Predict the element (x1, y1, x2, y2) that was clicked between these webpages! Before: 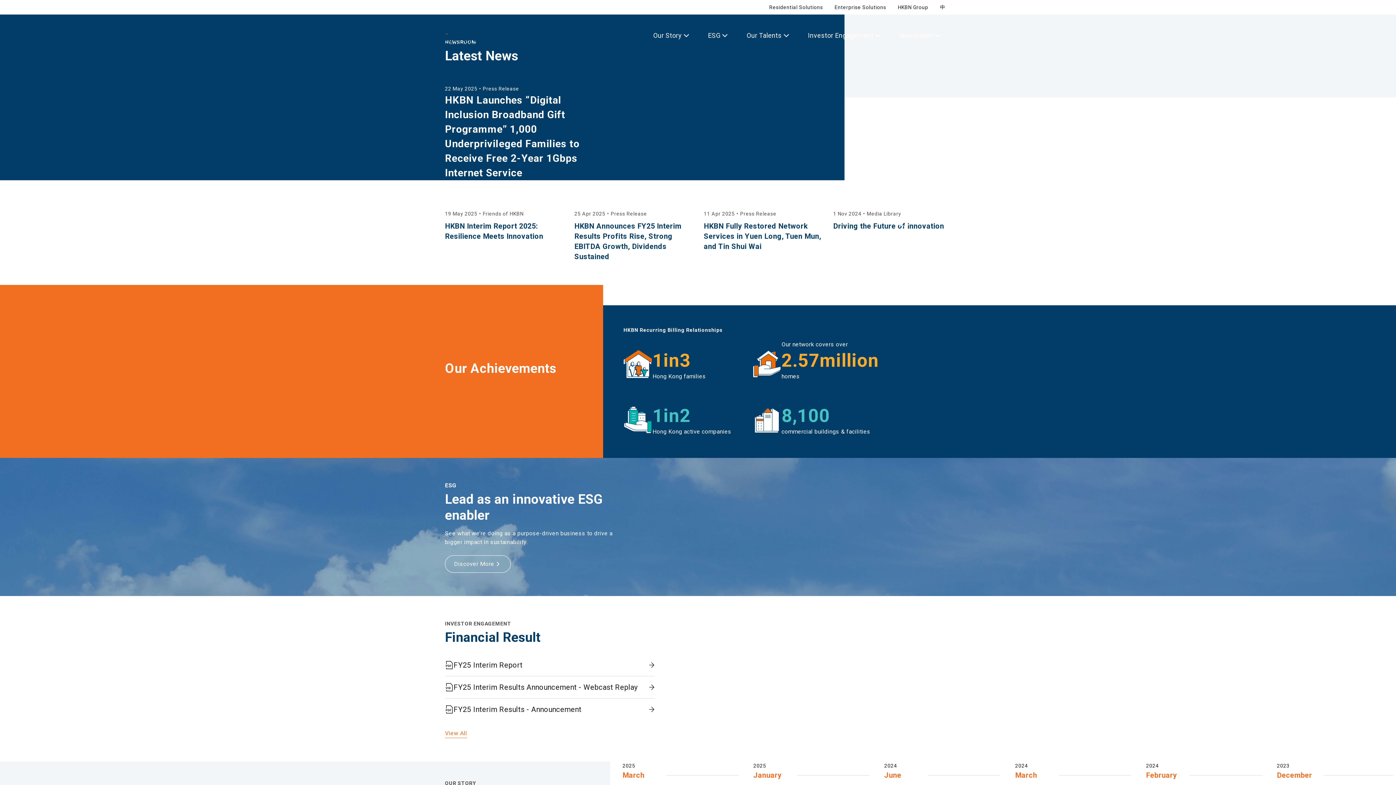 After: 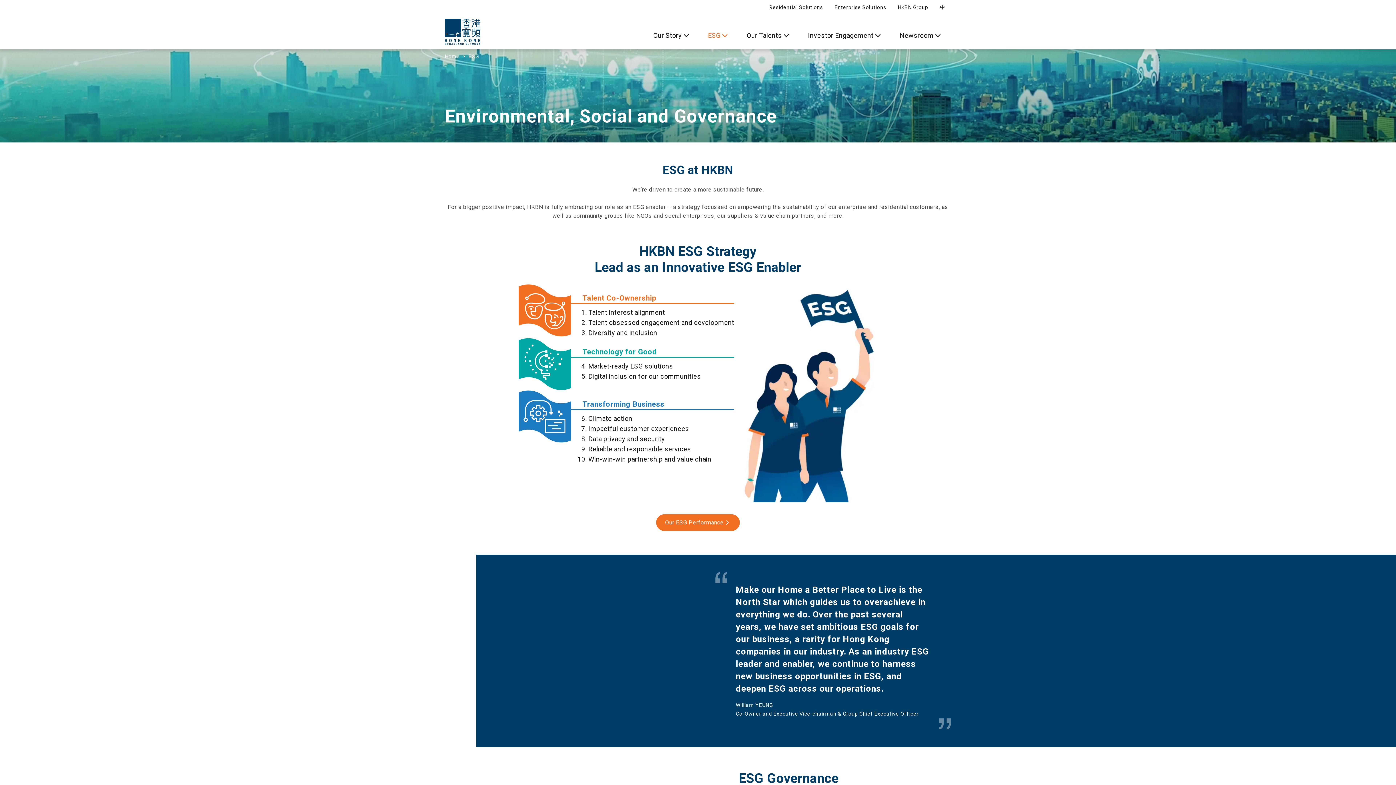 Action: bbox: (699, 30, 738, 49) label: ESG